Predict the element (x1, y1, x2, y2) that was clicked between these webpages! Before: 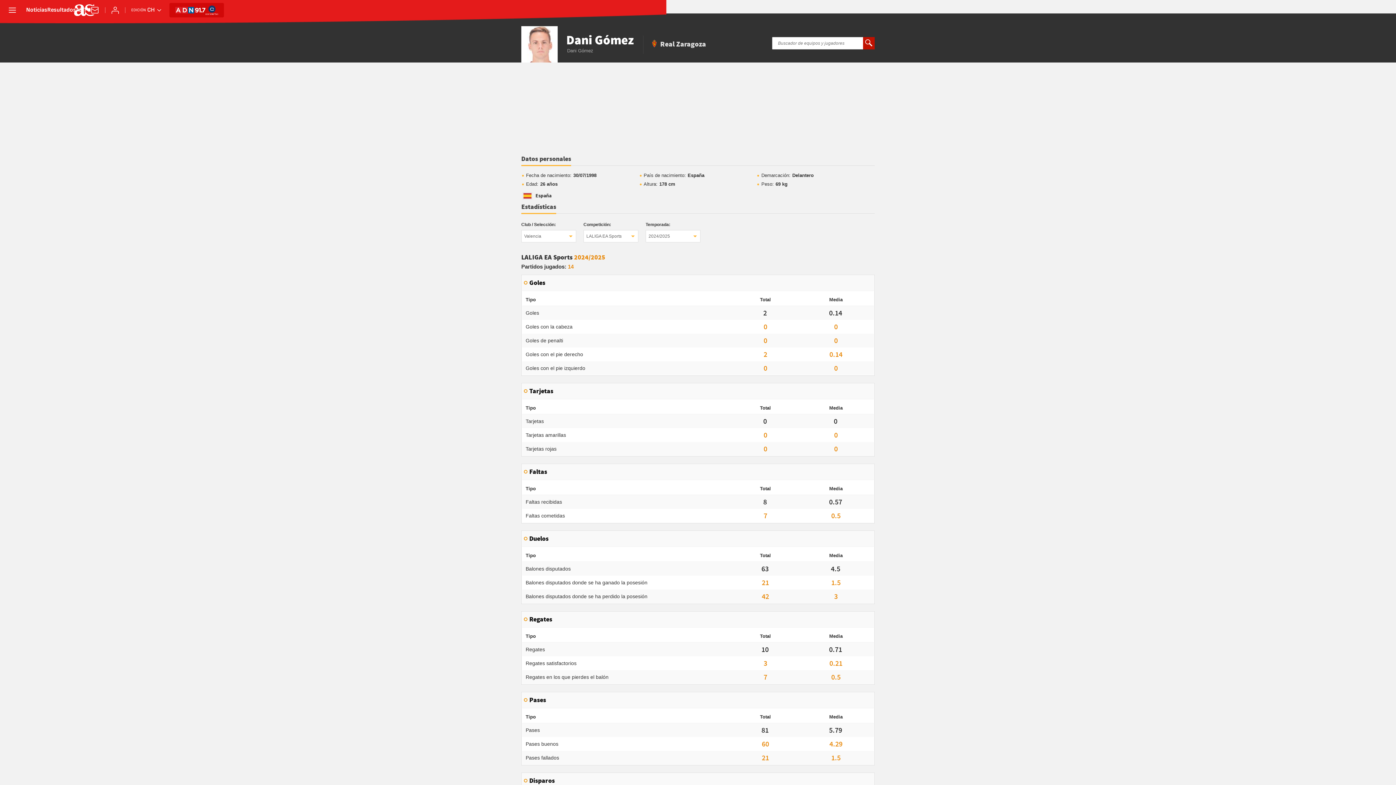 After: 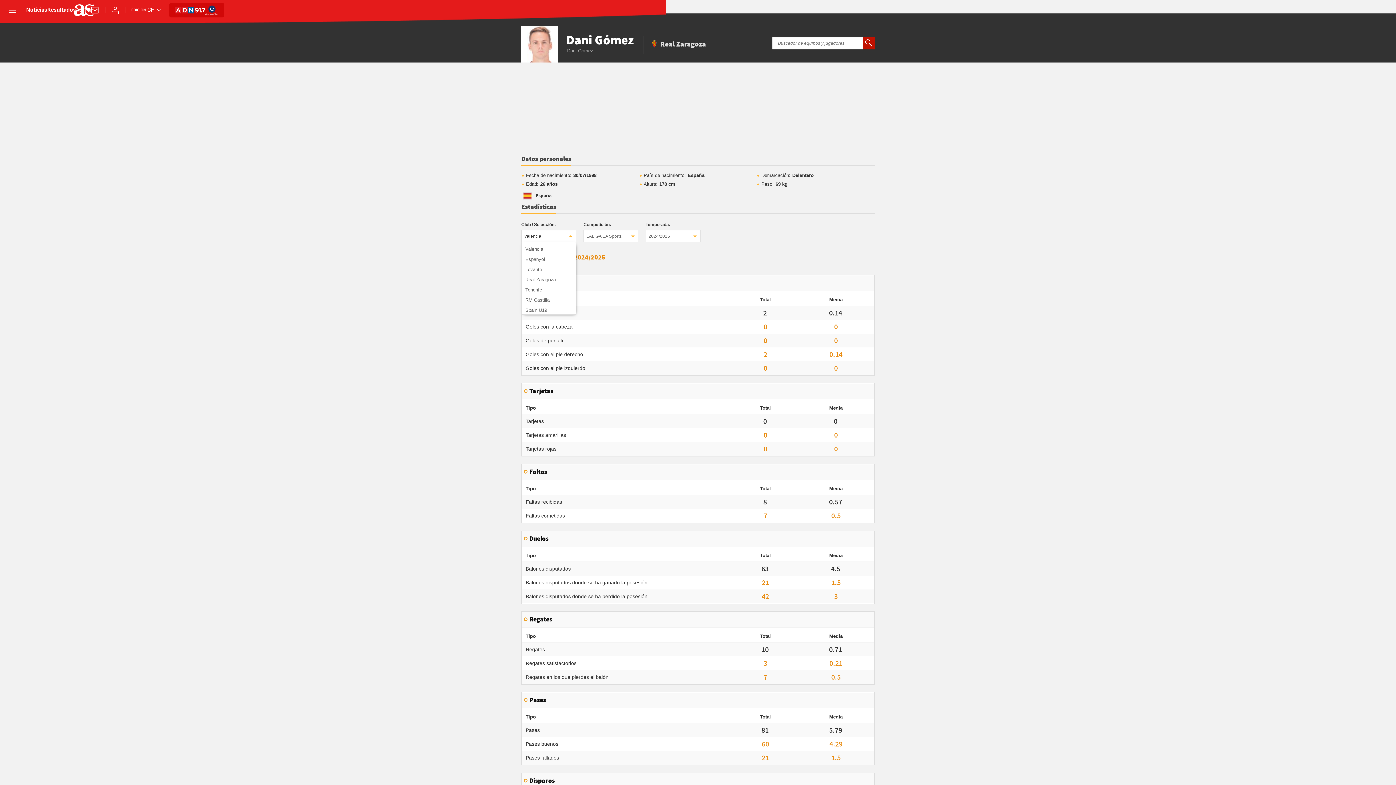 Action: label: Valencia bbox: (521, 230, 576, 242)